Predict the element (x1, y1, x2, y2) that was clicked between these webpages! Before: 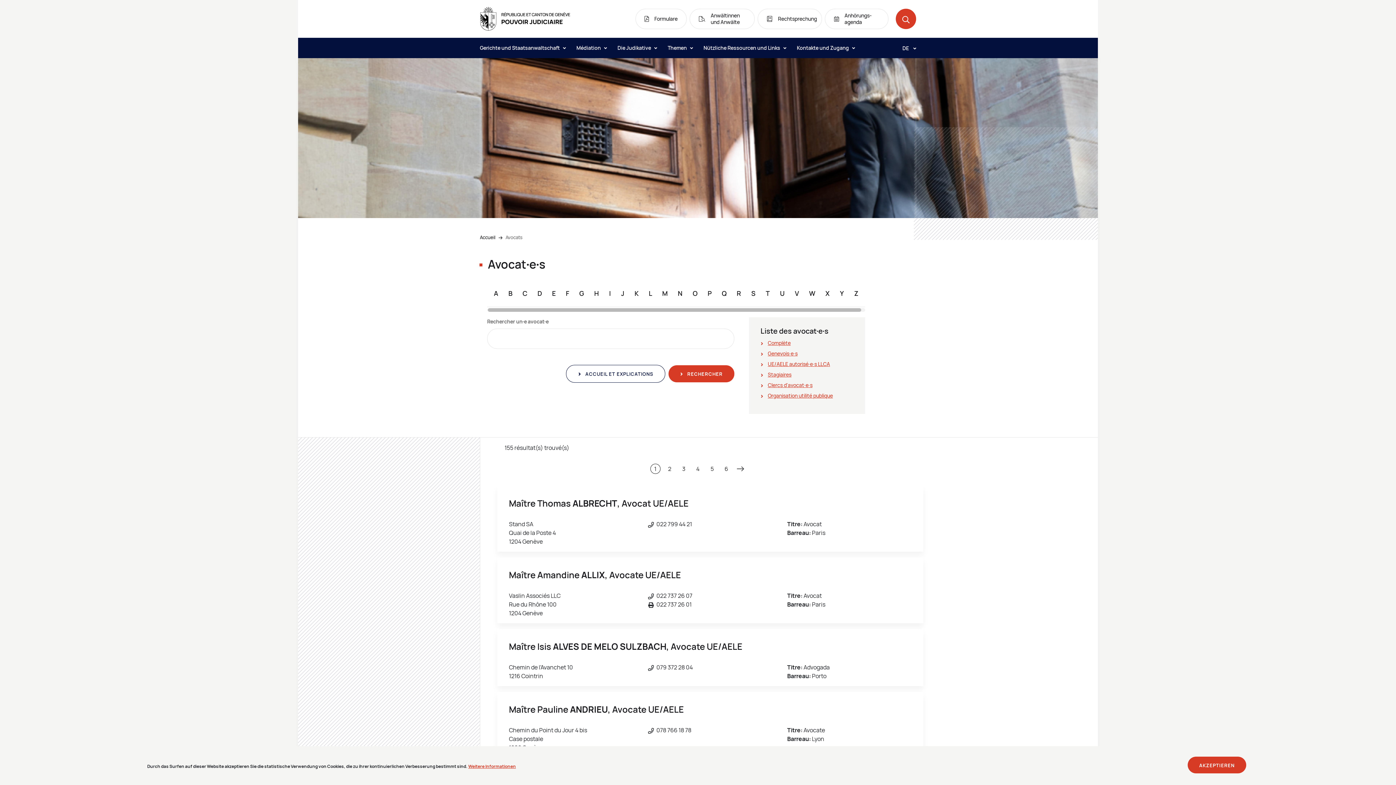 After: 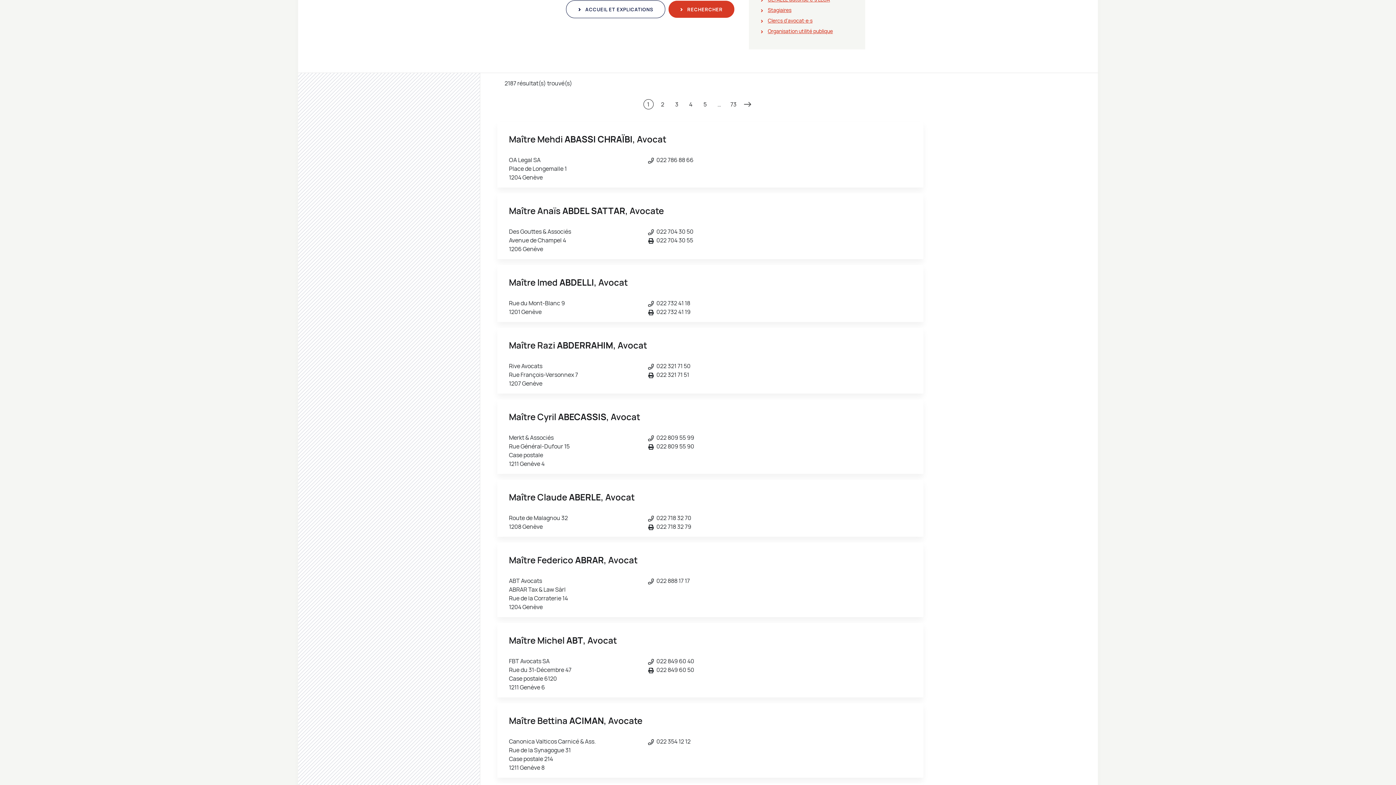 Action: bbox: (768, 350, 797, 357) label: Genevois∙e∙s